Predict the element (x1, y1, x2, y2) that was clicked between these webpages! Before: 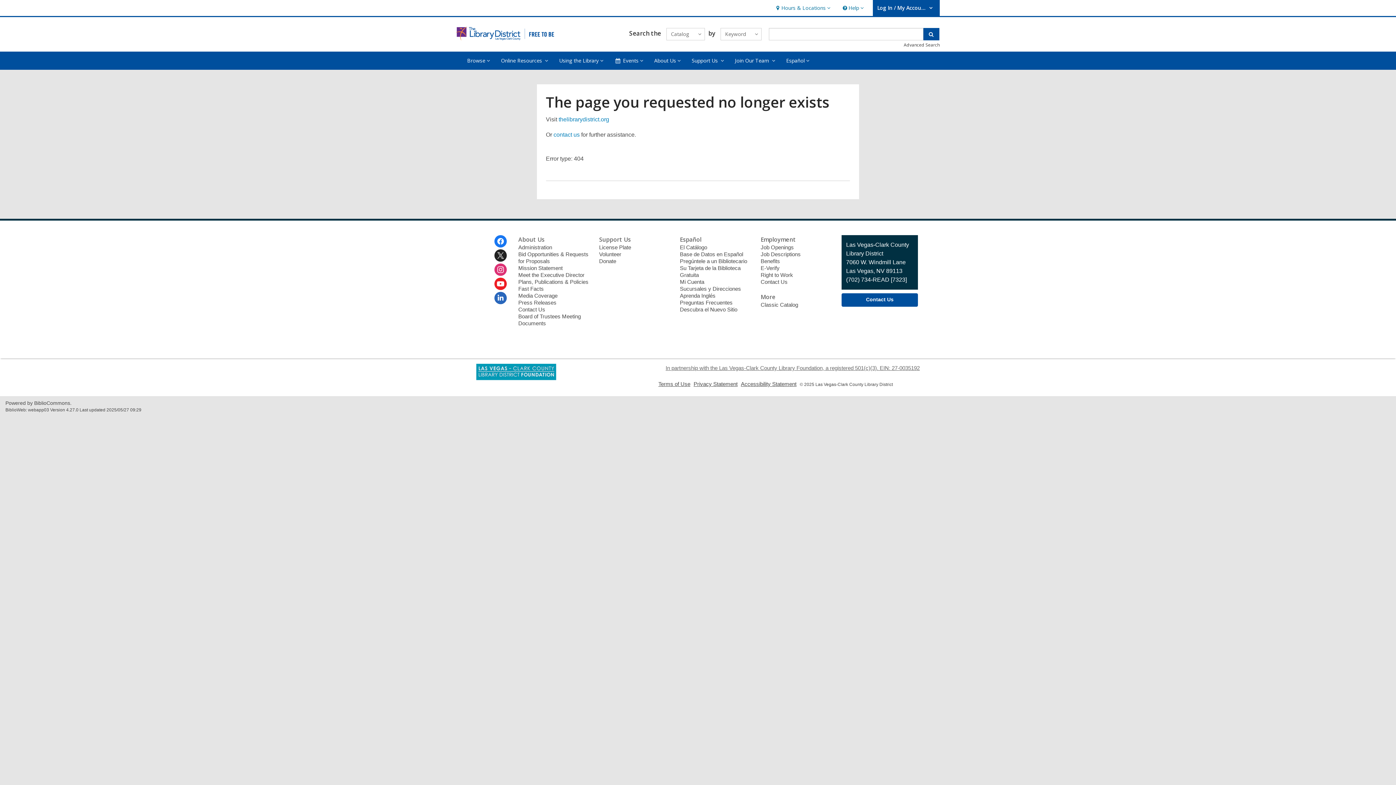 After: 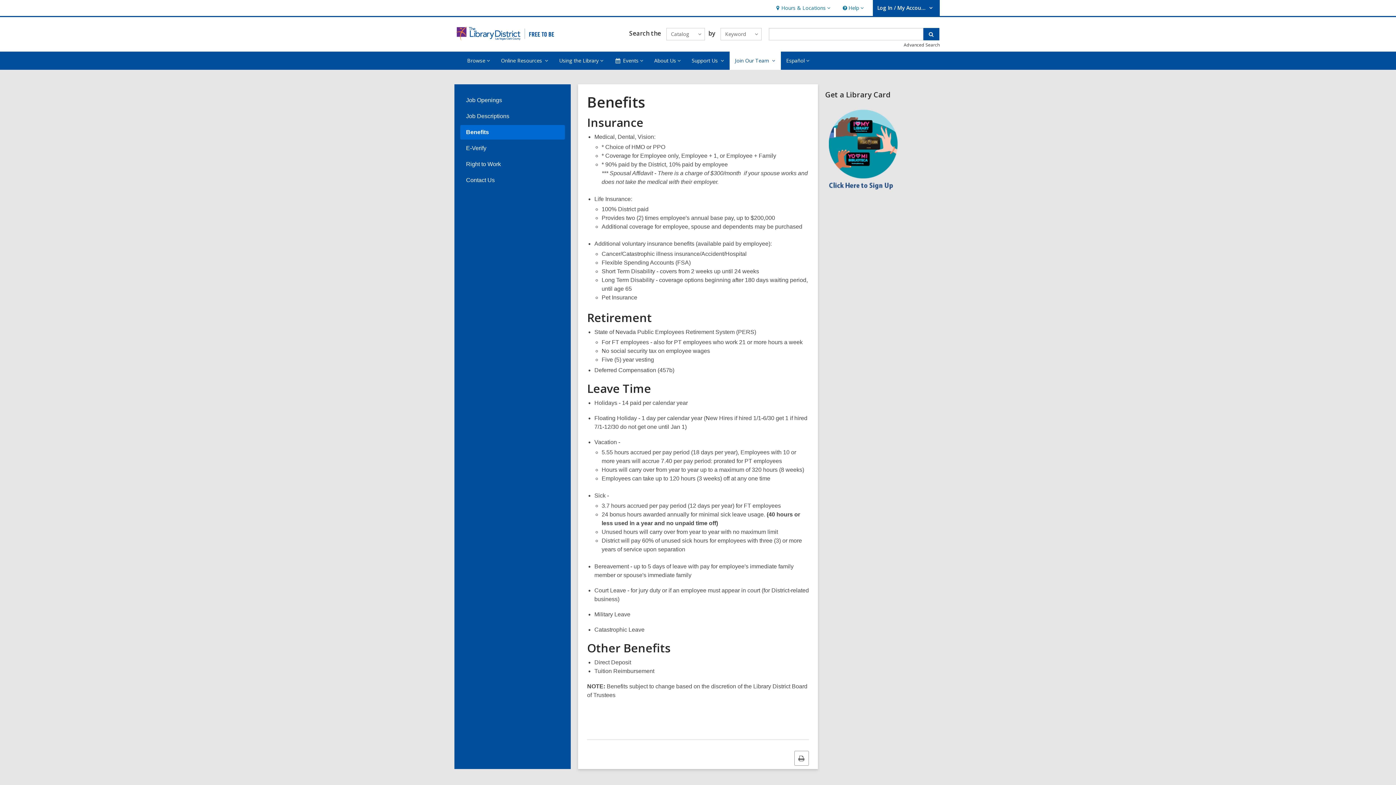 Action: bbox: (760, 258, 780, 264) label: Benefits